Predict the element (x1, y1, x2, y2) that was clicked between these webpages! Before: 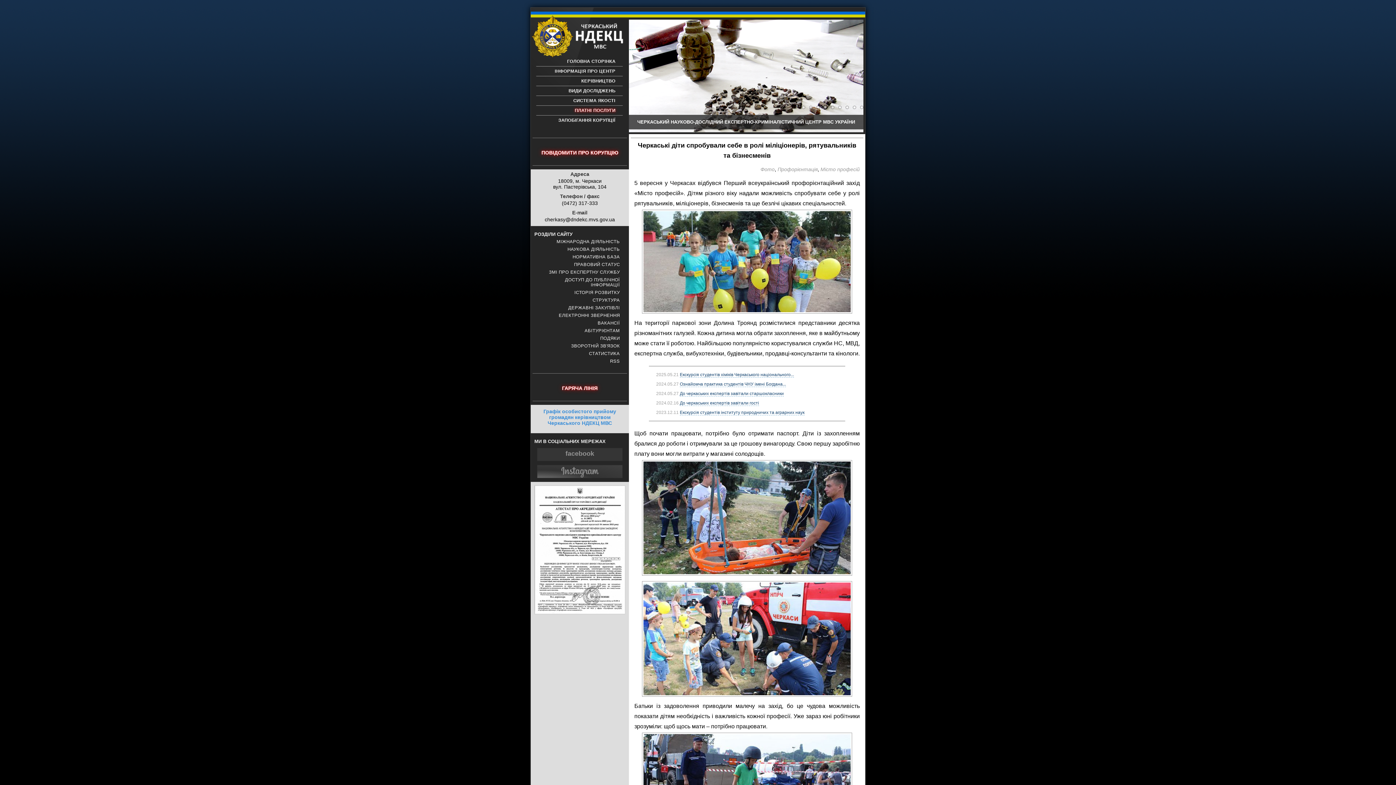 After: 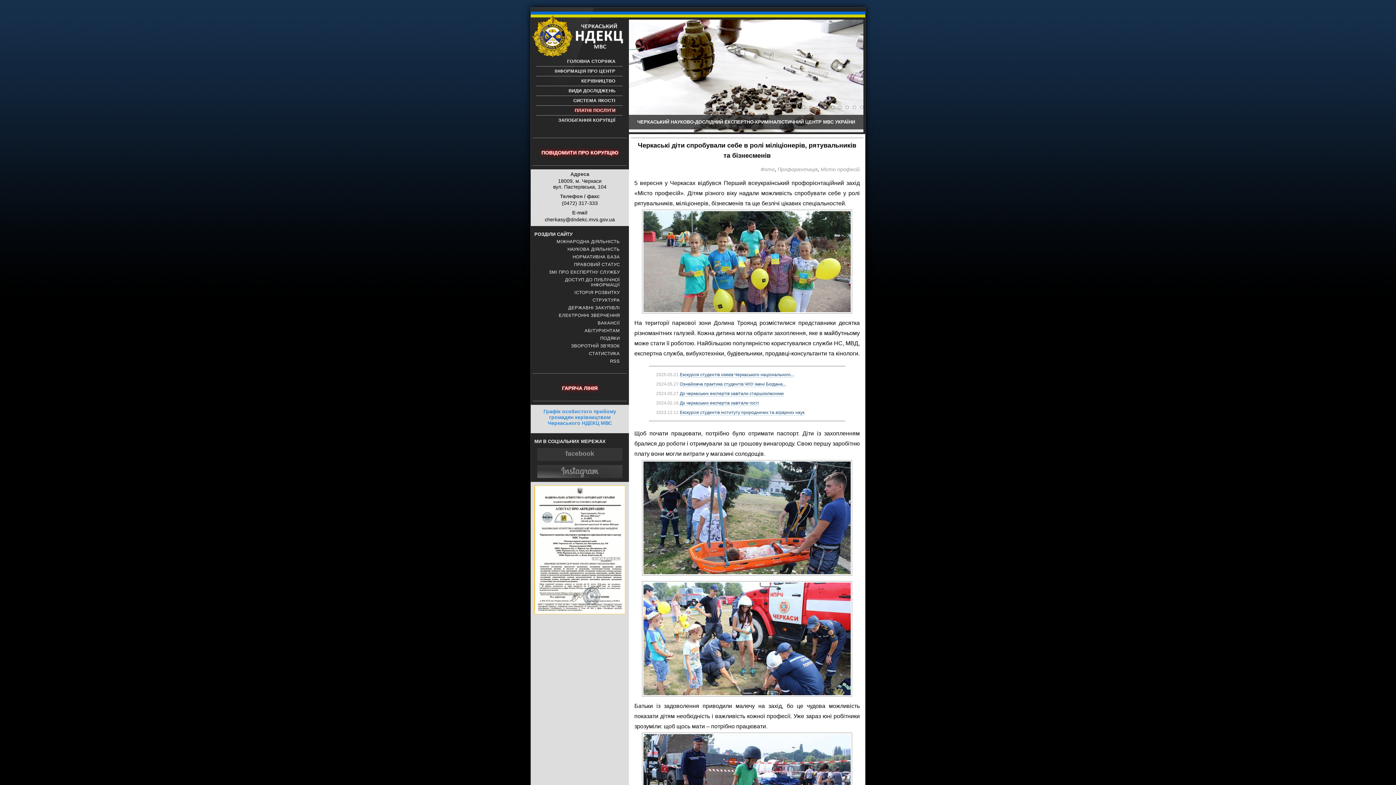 Action: bbox: (534, 609, 625, 615)